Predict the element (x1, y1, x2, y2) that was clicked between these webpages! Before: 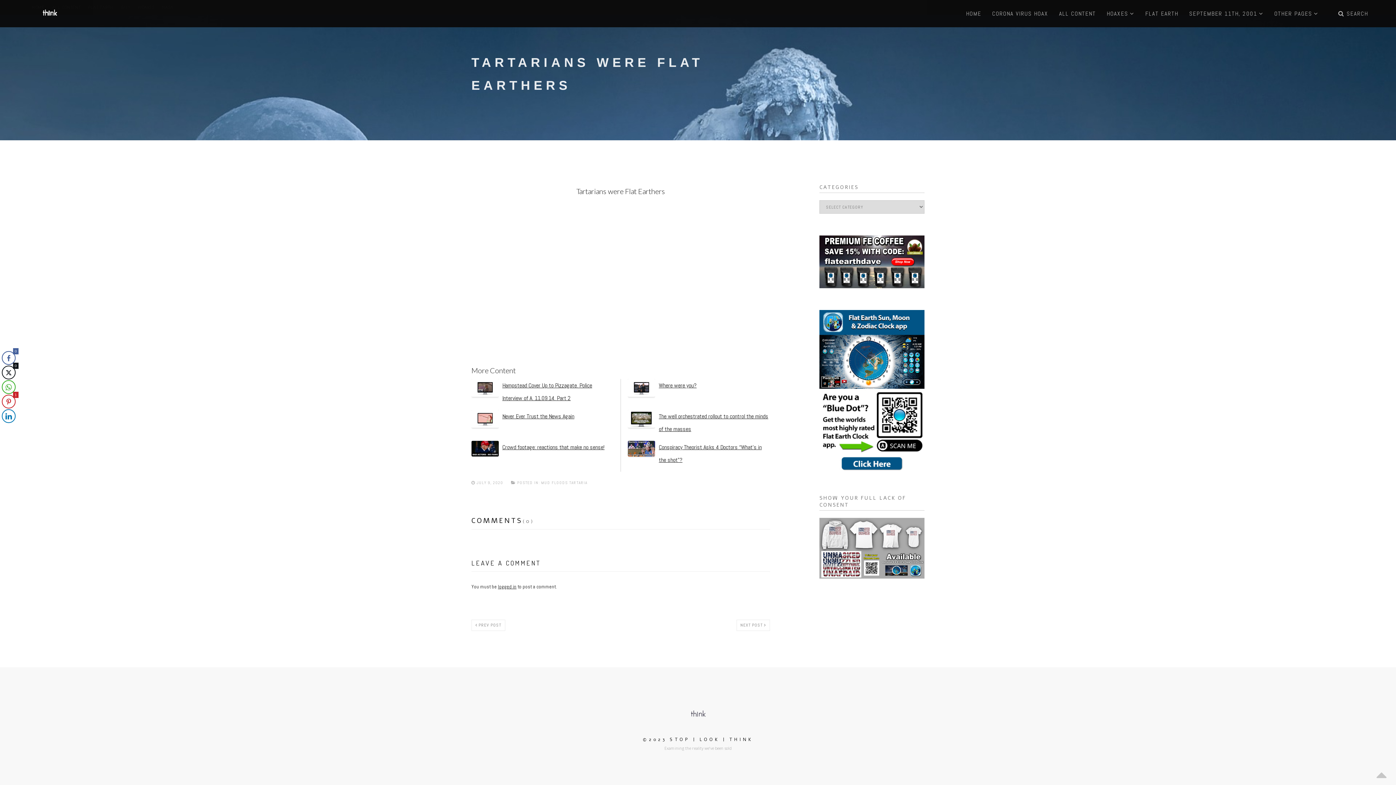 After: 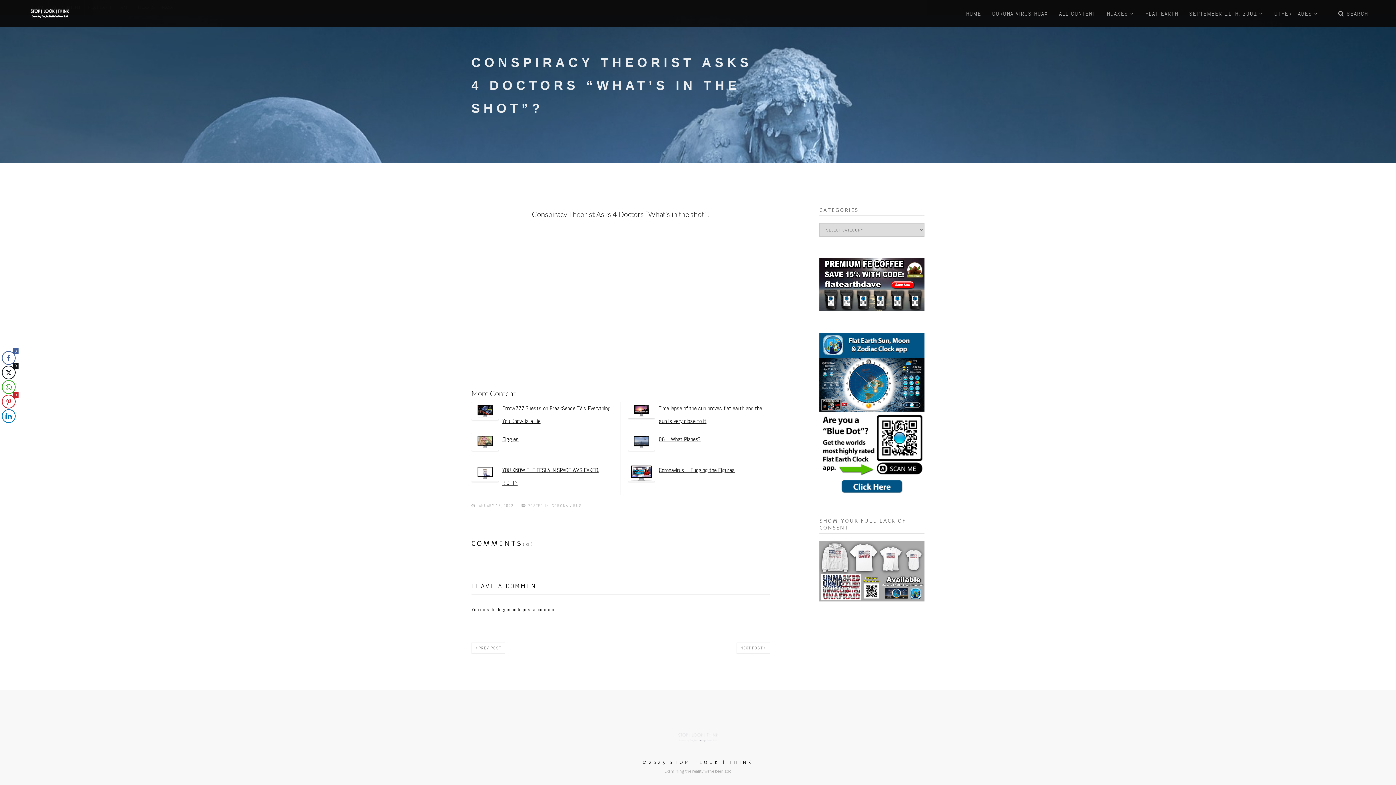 Action: bbox: (628, 441, 655, 468)